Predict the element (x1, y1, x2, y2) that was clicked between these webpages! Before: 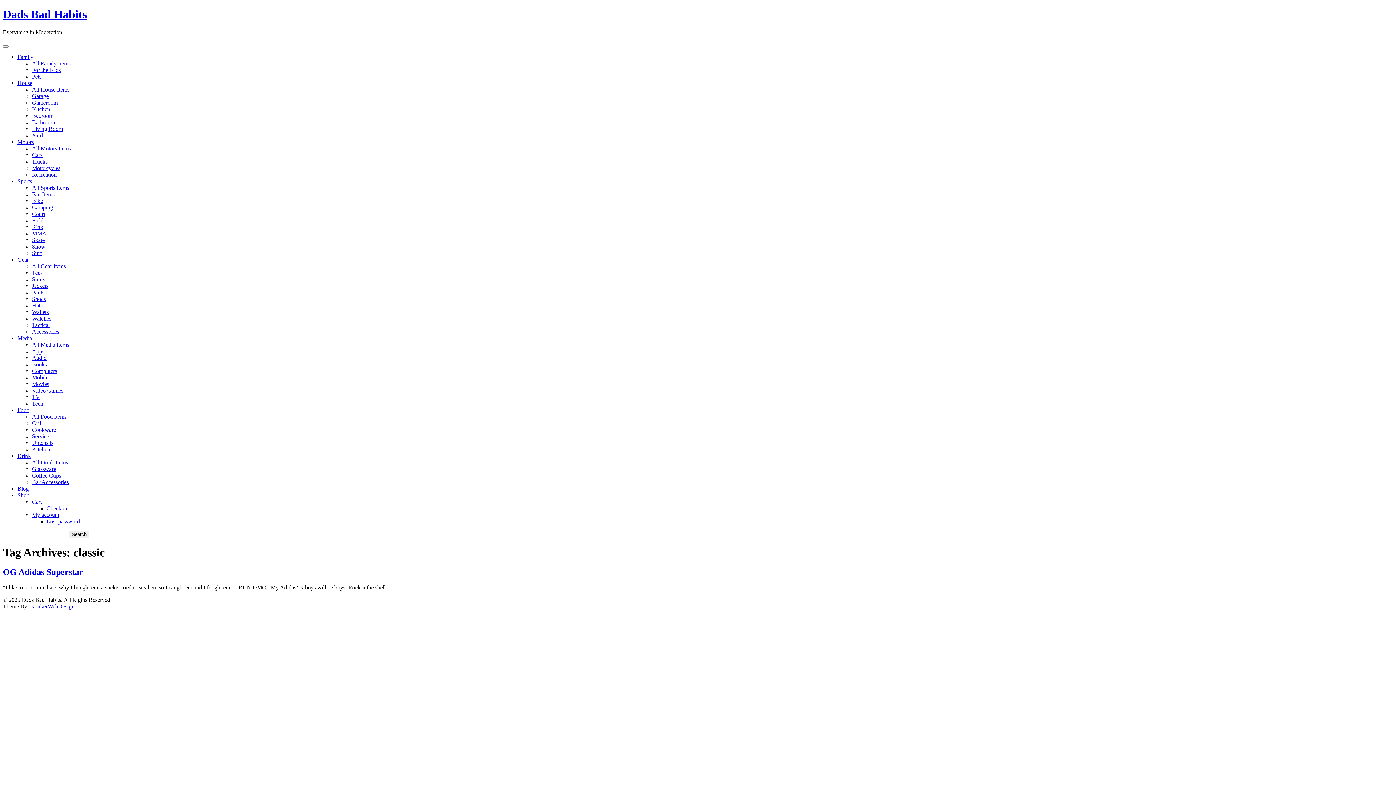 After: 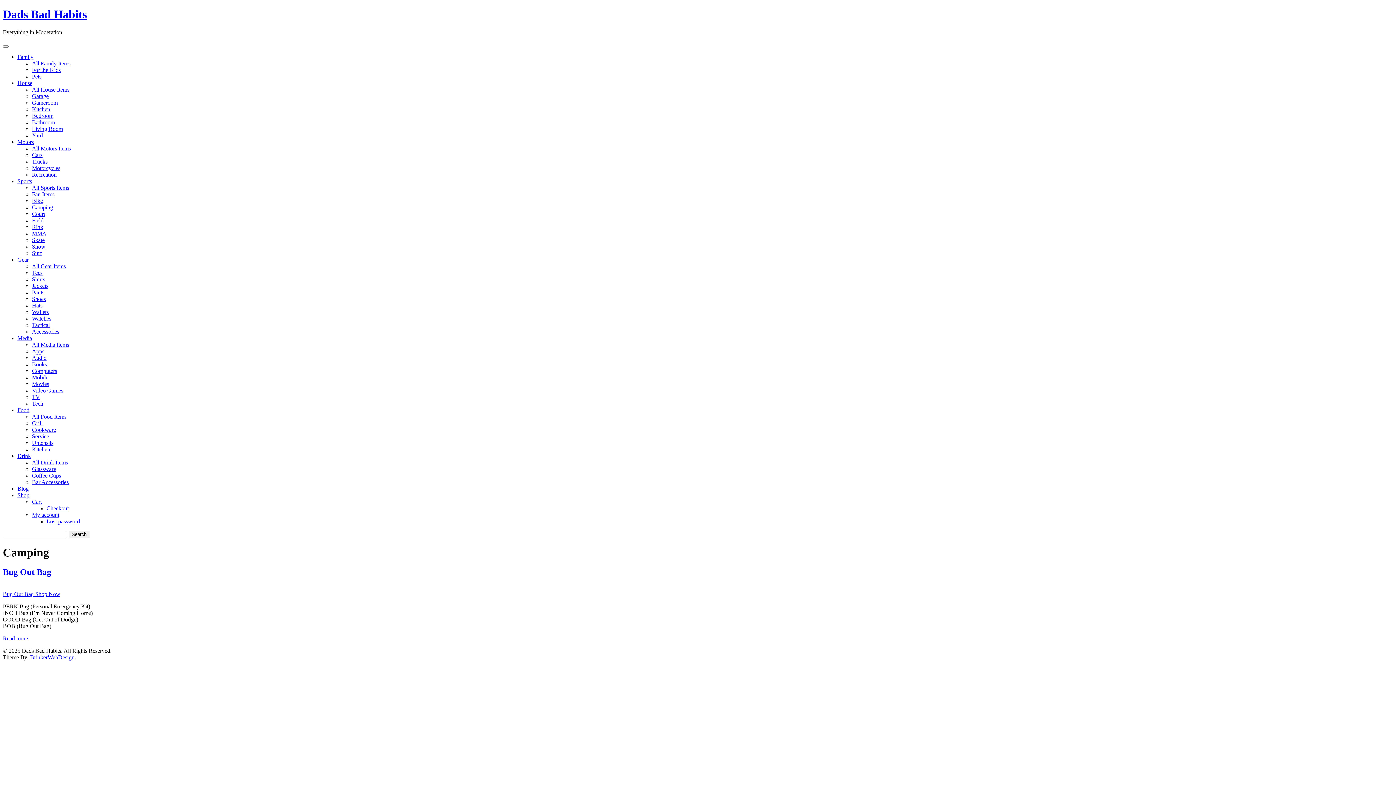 Action: label: Camping bbox: (32, 204, 53, 210)